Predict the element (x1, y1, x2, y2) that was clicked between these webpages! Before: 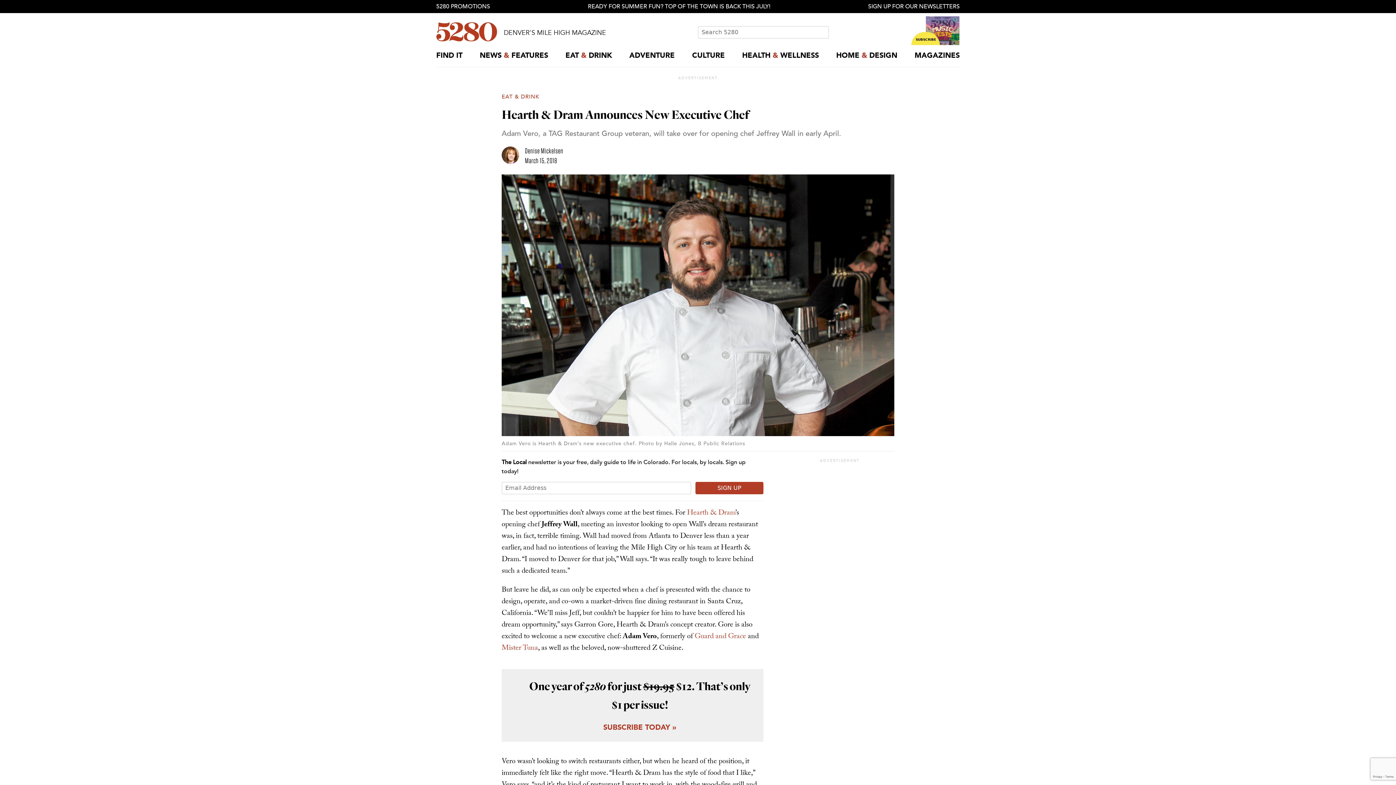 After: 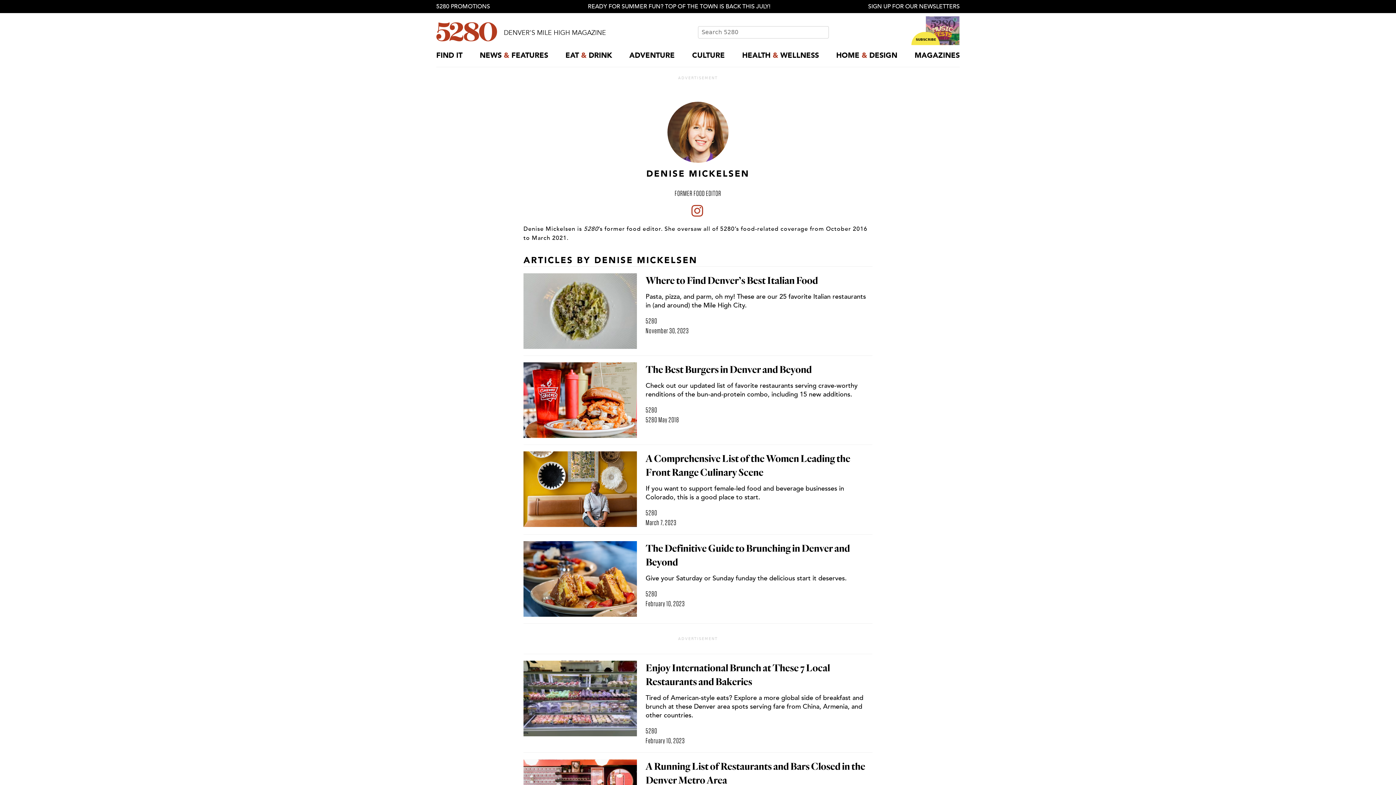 Action: bbox: (501, 146, 525, 165)